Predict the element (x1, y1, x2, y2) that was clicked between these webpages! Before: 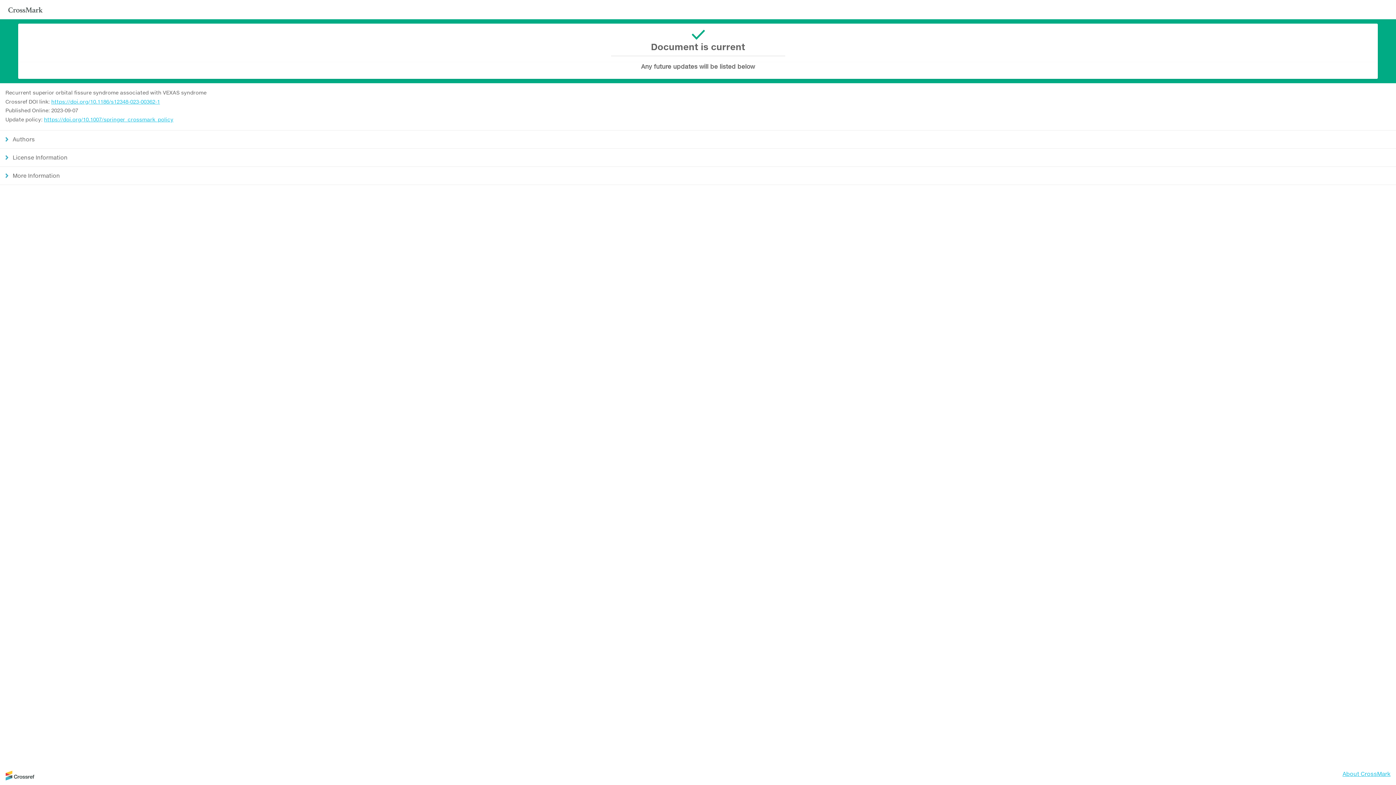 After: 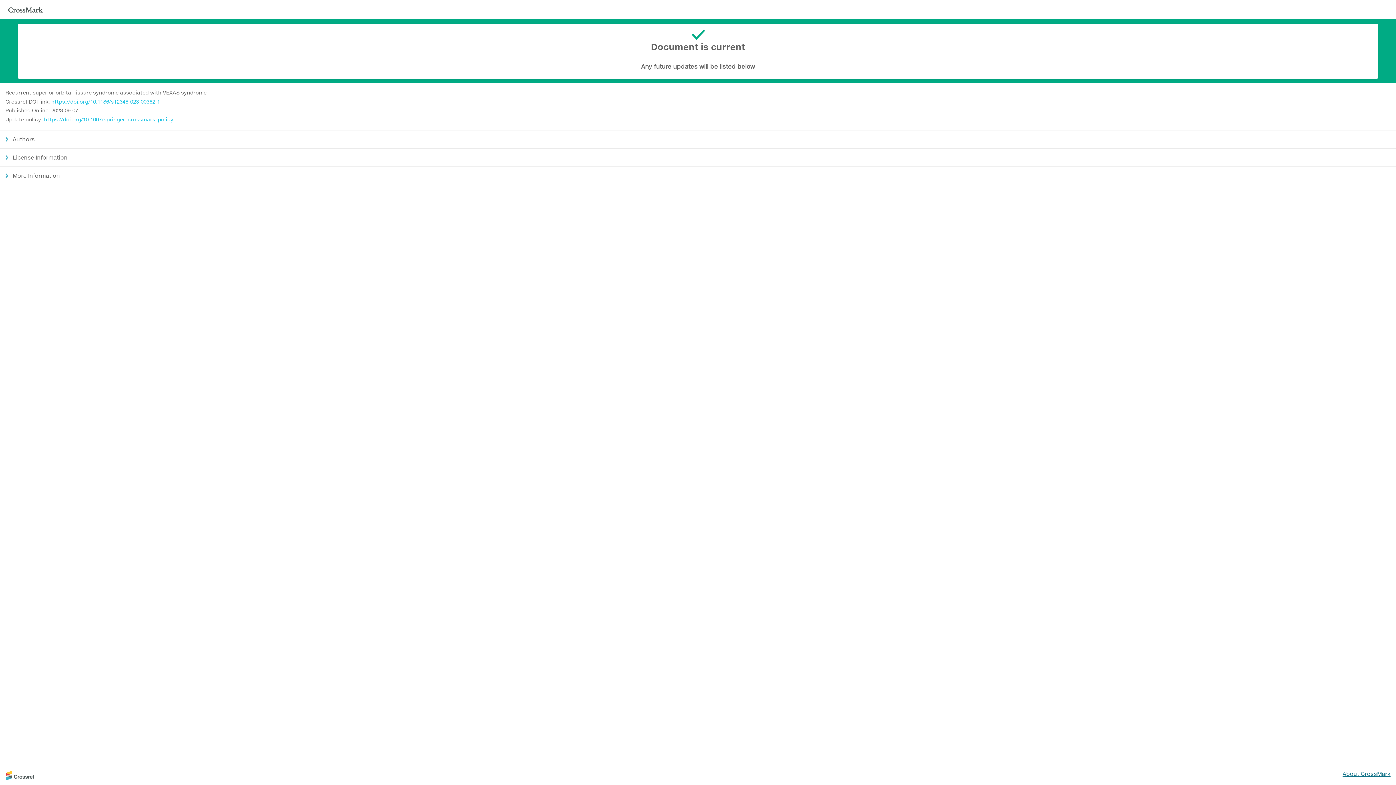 Action: label: About CrossMark bbox: (1342, 770, 1390, 777)